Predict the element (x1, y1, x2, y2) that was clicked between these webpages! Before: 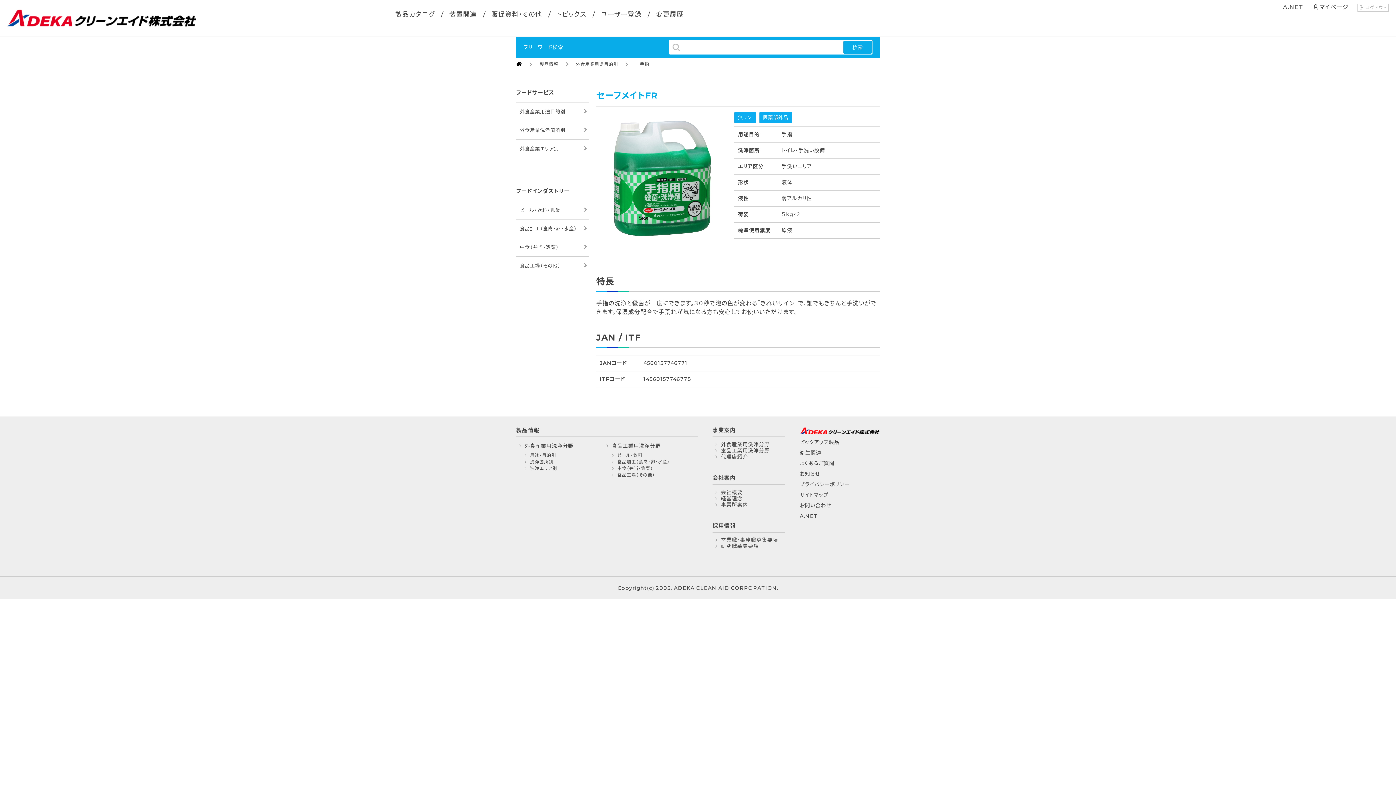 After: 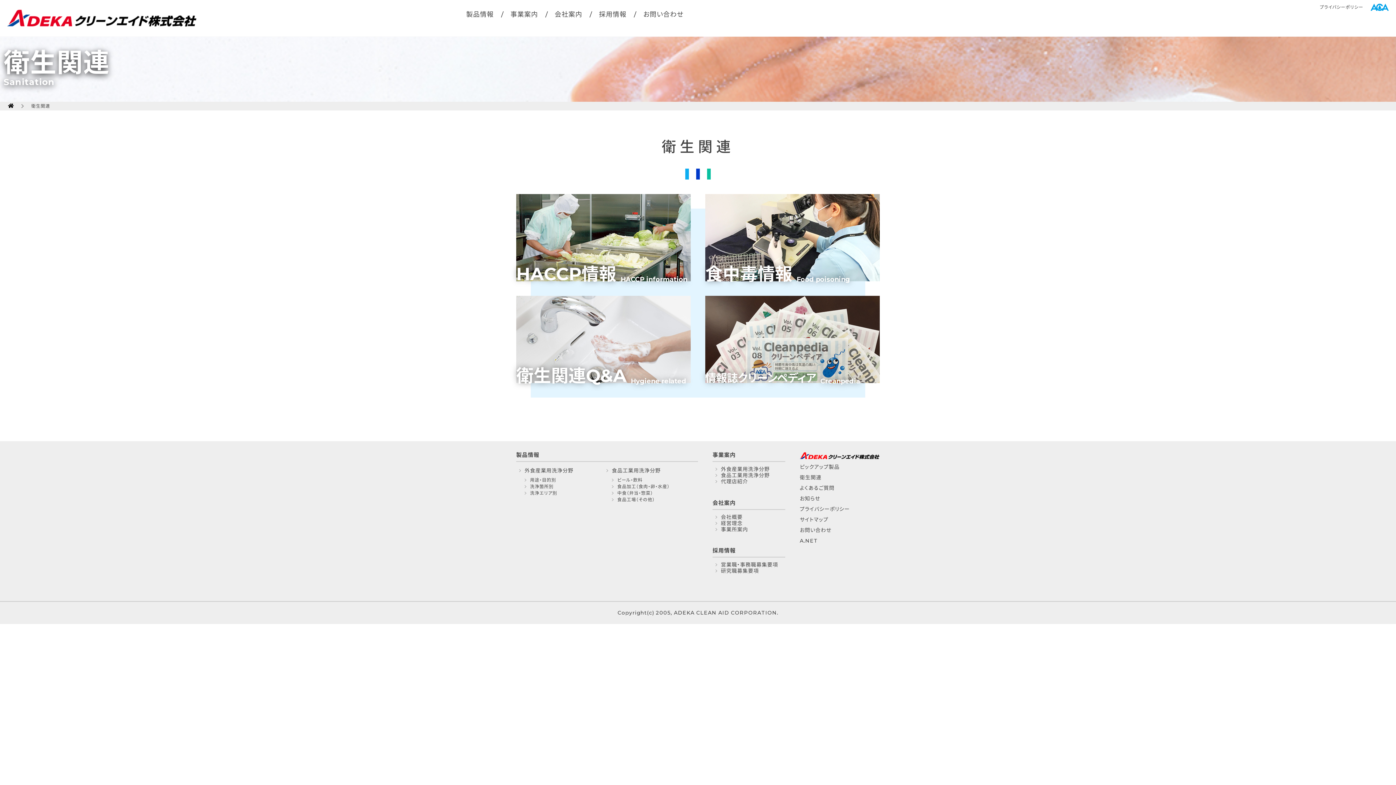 Action: bbox: (800, 449, 821, 456) label: 衛生関連